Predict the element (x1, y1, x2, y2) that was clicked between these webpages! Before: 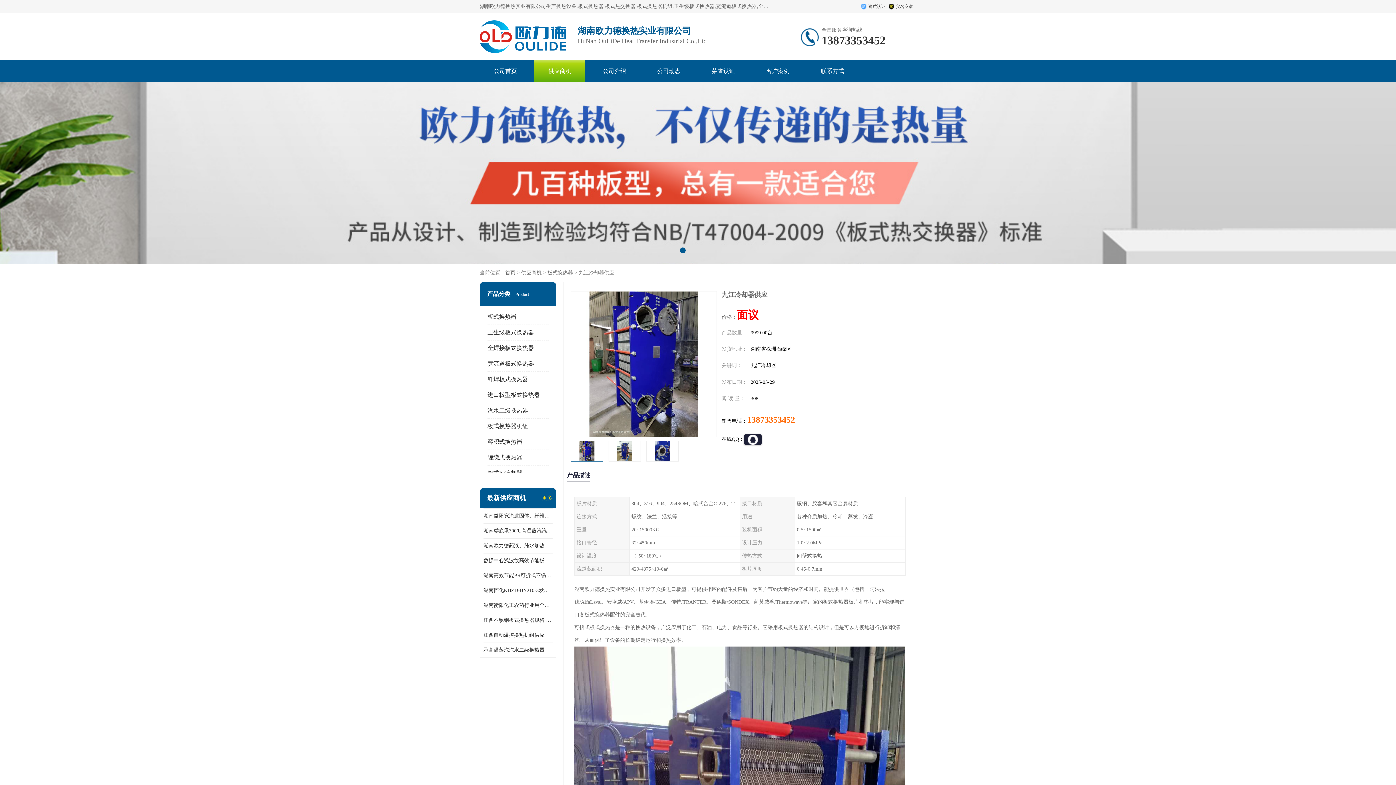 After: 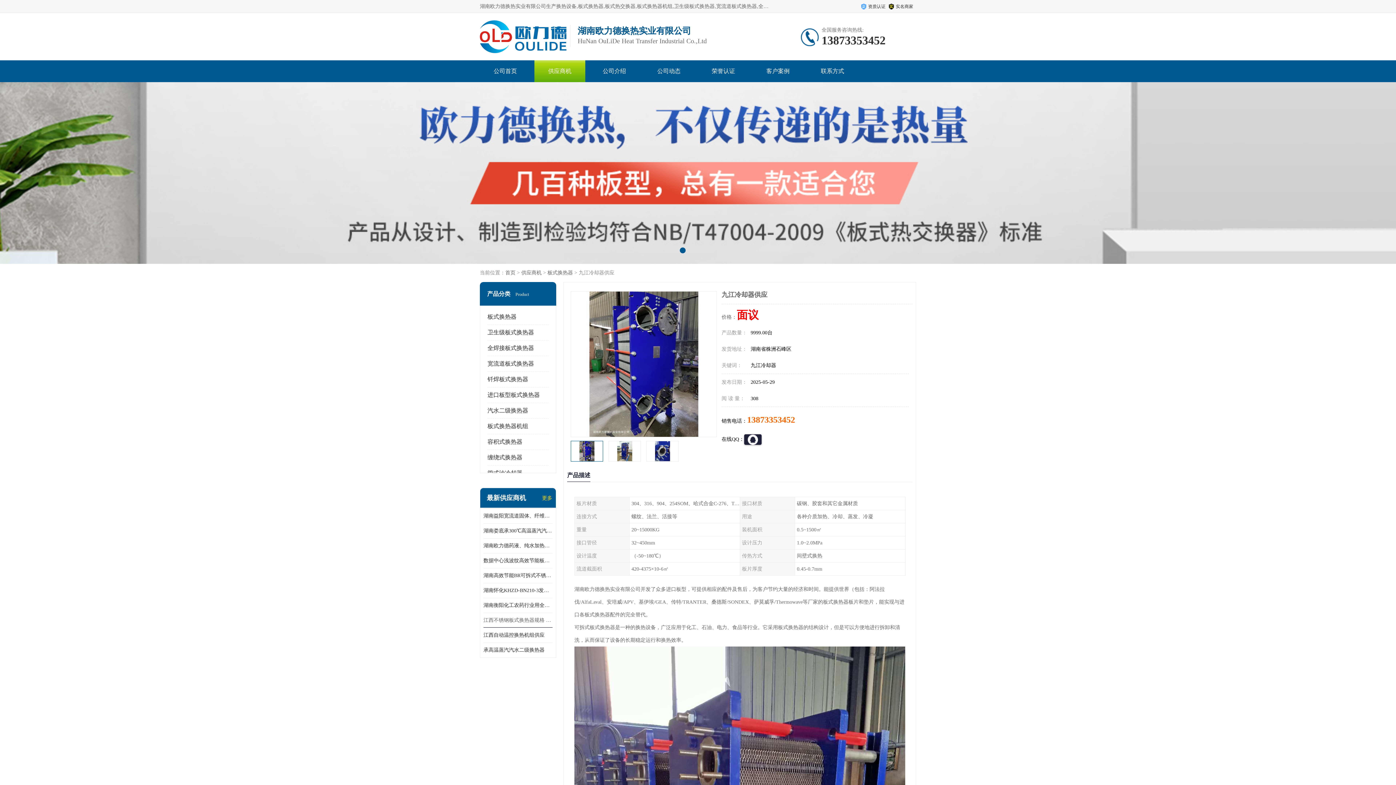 Action: label: 江西不锈钢板式换热器规格 性能稳定 bbox: (483, 613, 552, 628)